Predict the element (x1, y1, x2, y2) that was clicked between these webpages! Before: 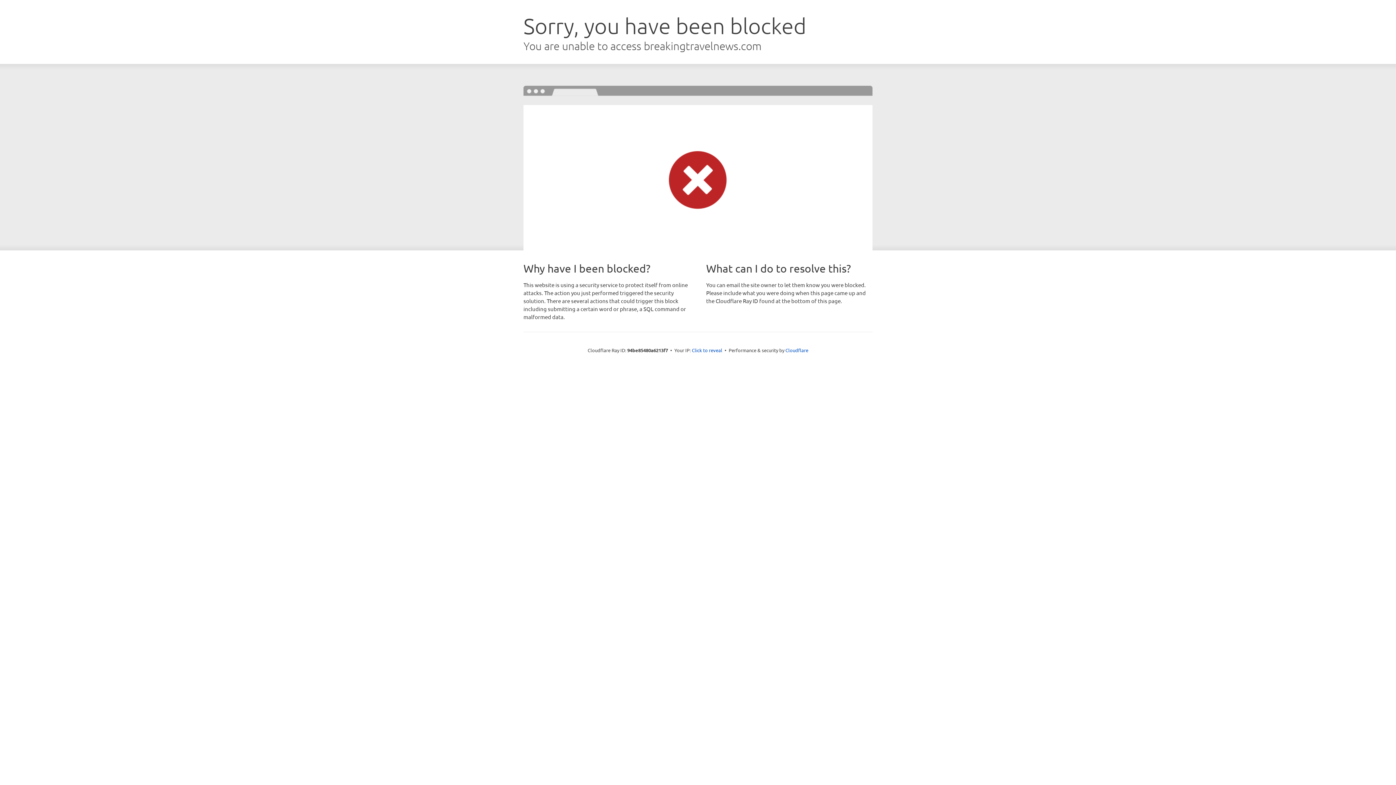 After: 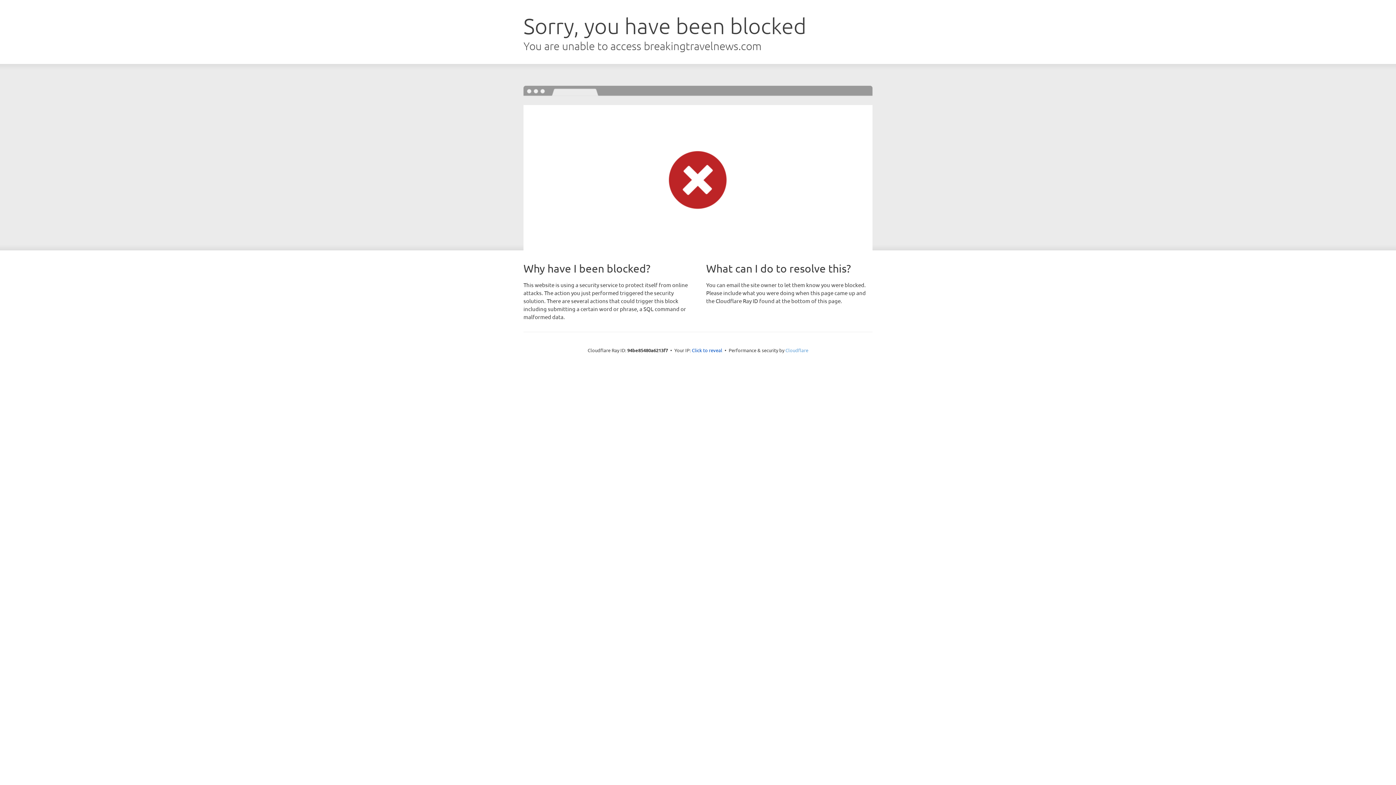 Action: label: Cloudflare bbox: (785, 347, 808, 353)